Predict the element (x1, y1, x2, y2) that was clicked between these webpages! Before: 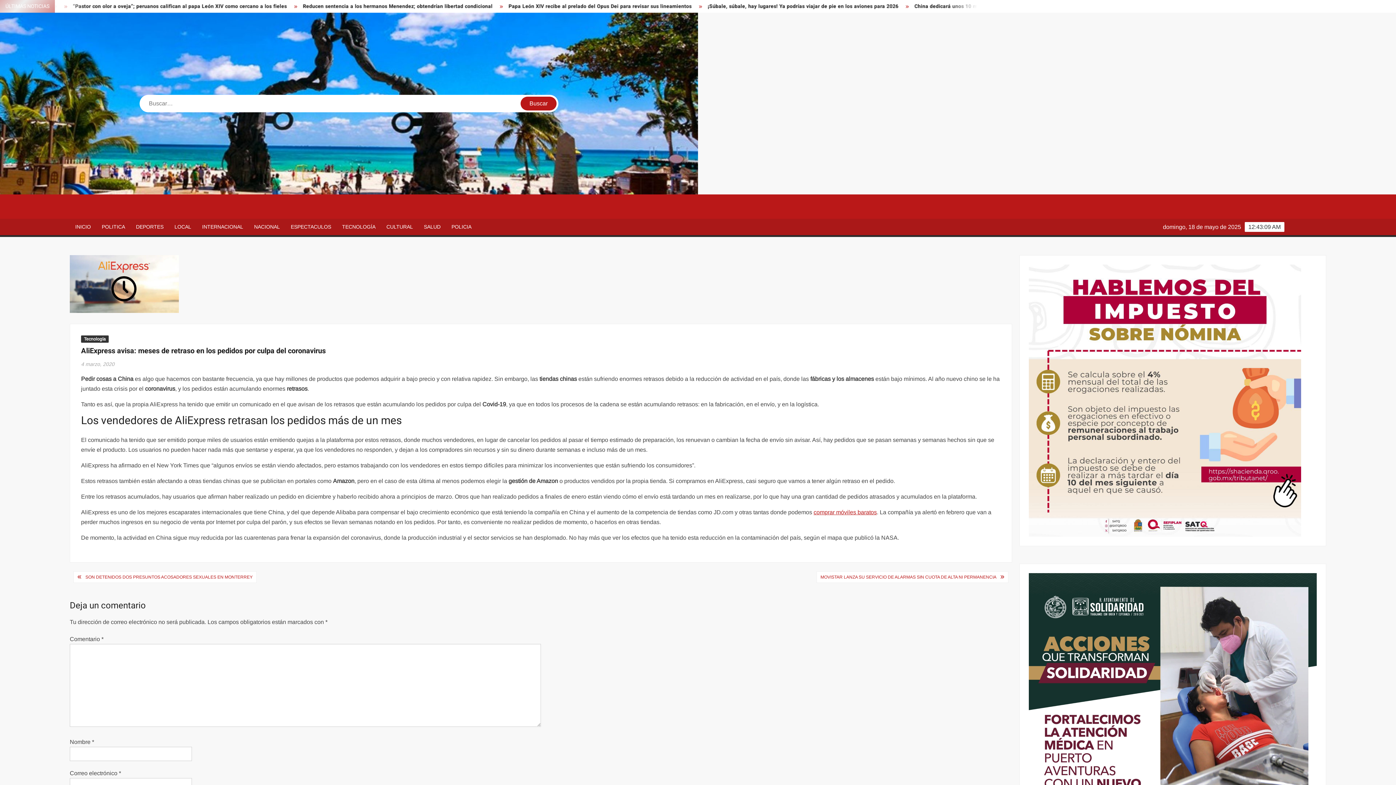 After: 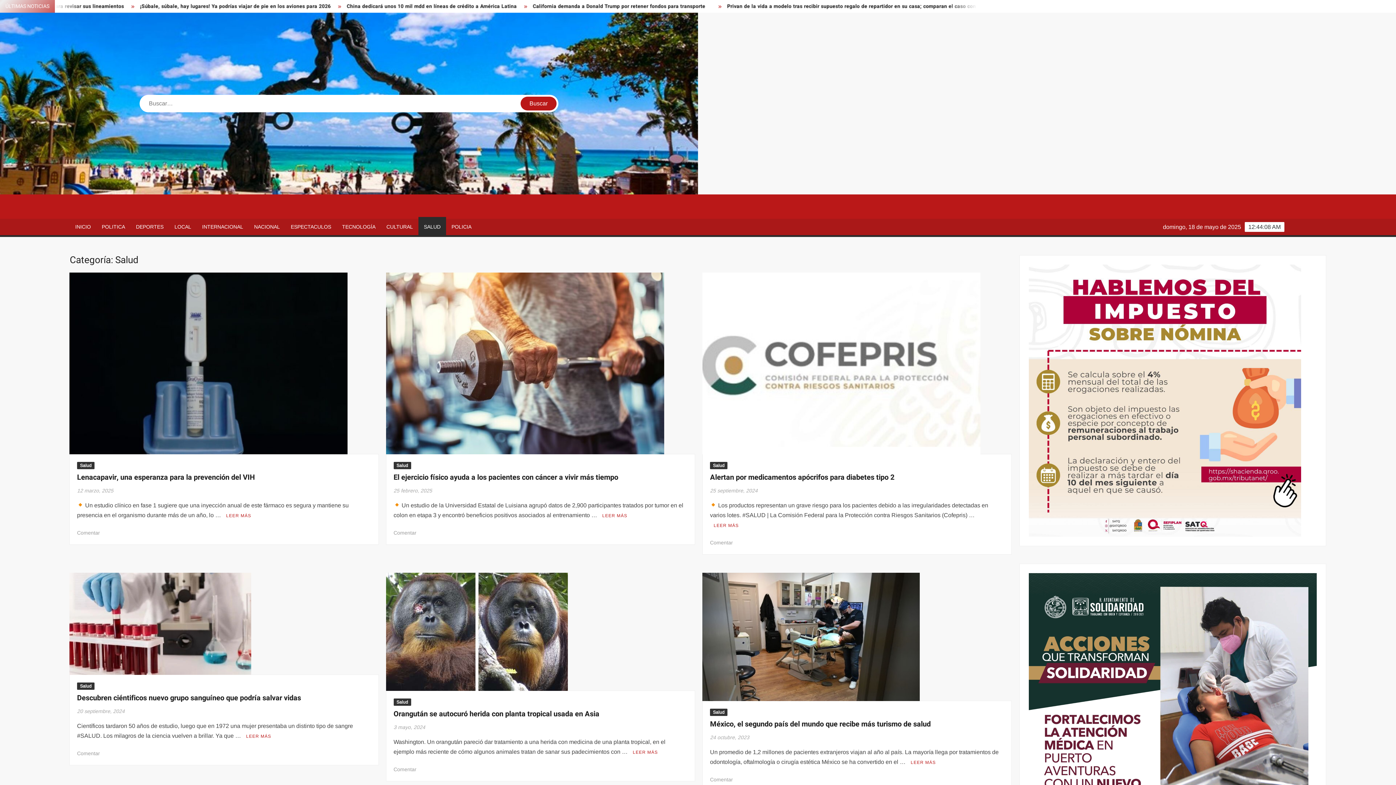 Action: bbox: (418, 218, 446, 235) label: SALUD